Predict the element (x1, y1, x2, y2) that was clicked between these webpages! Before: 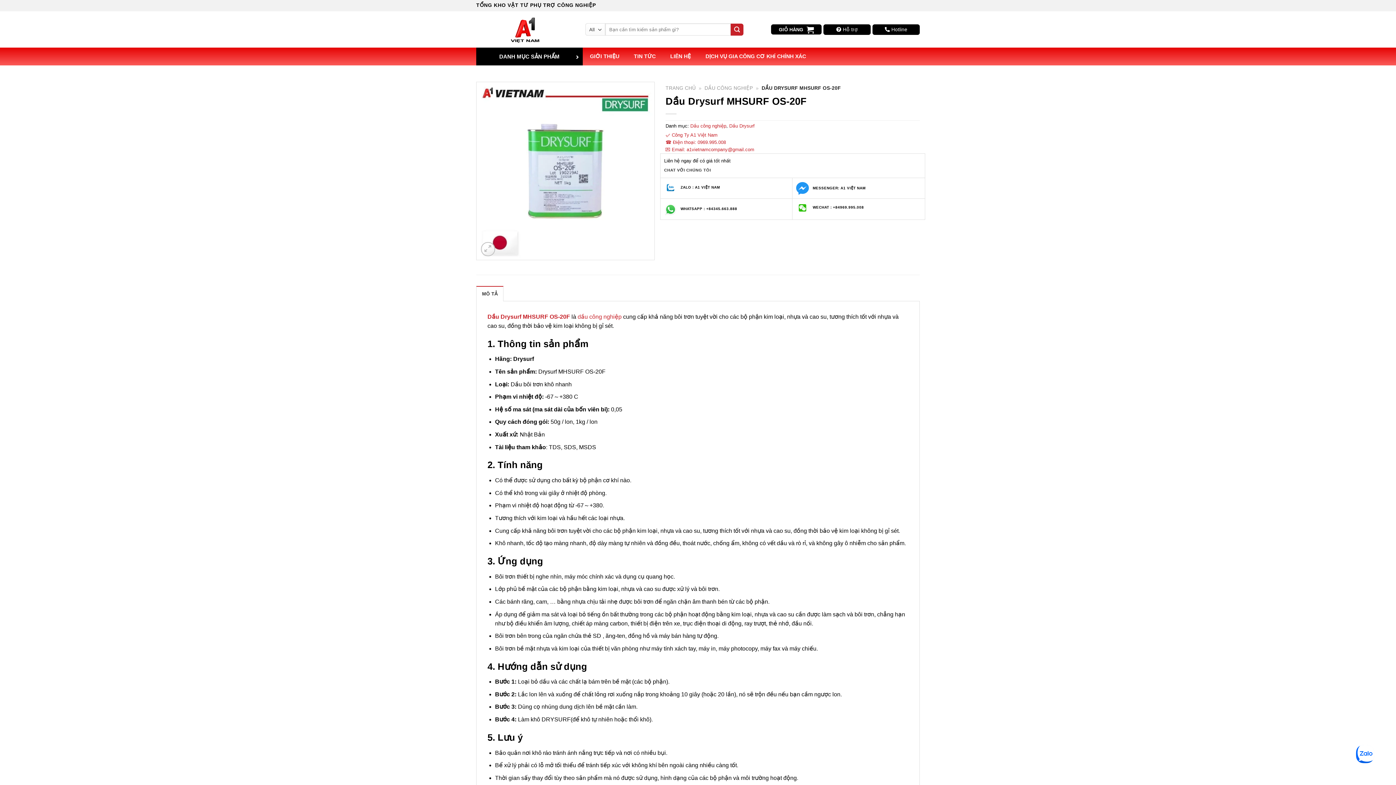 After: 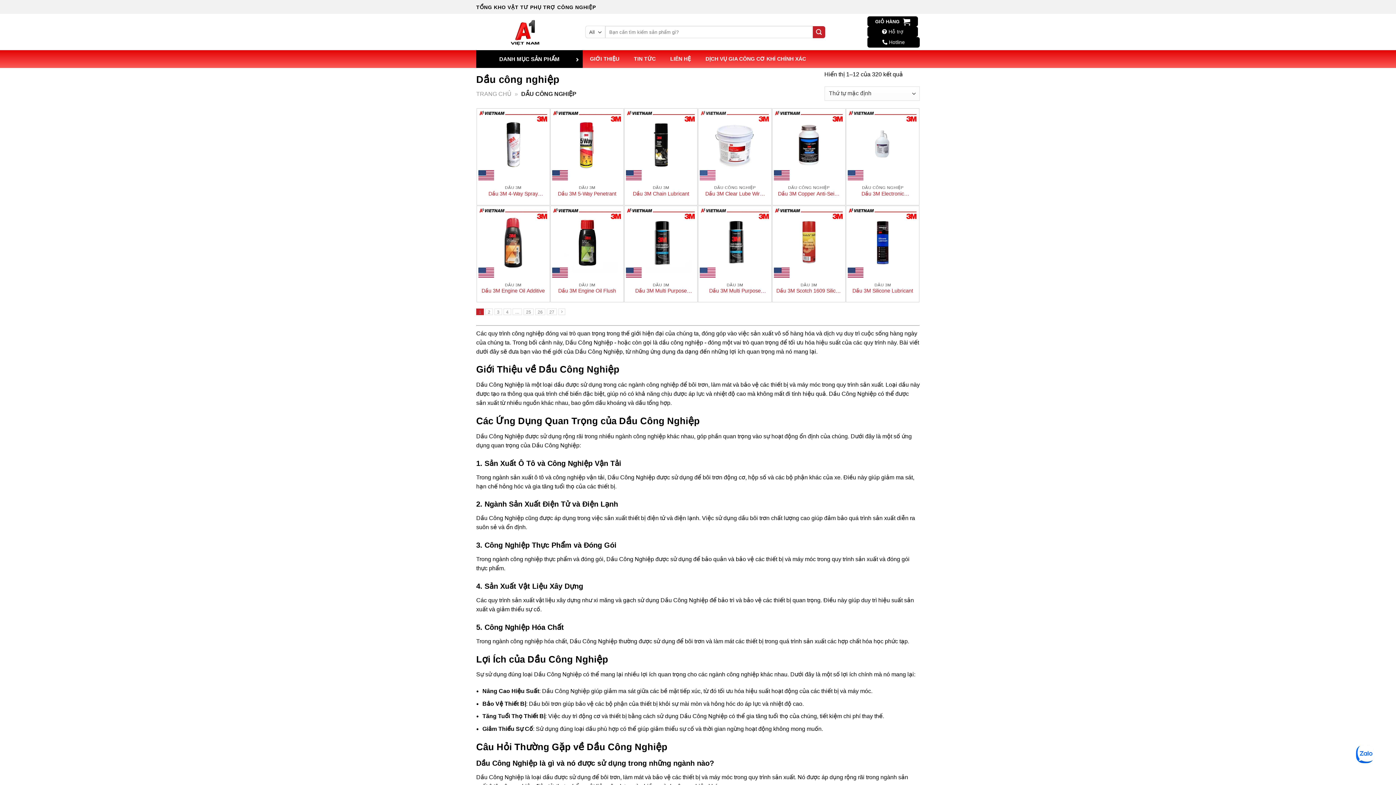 Action: label: DẦU CÔNG NGHIỆP bbox: (704, 85, 753, 90)